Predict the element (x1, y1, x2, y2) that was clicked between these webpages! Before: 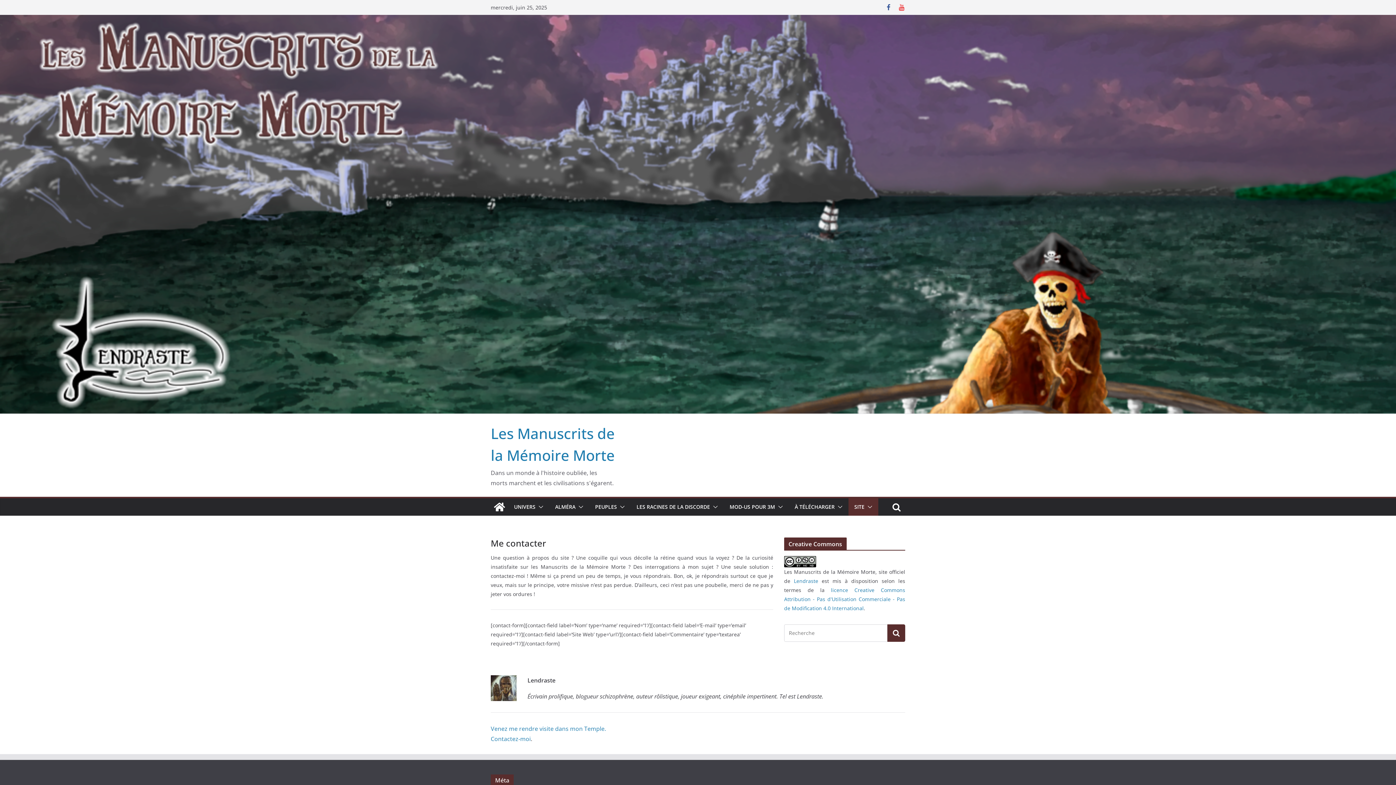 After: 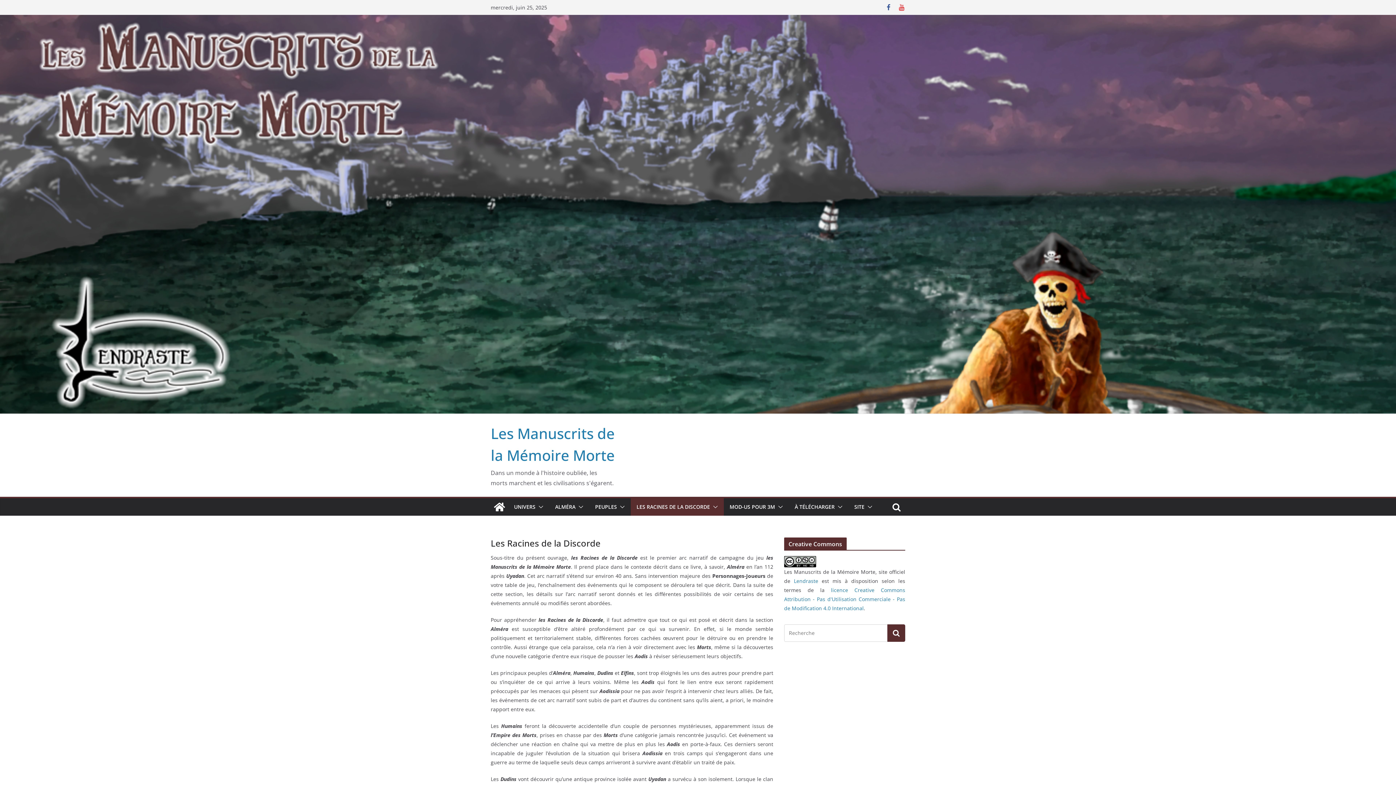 Action: label: LES RACINES DE LA DISCORDE bbox: (636, 502, 710, 512)